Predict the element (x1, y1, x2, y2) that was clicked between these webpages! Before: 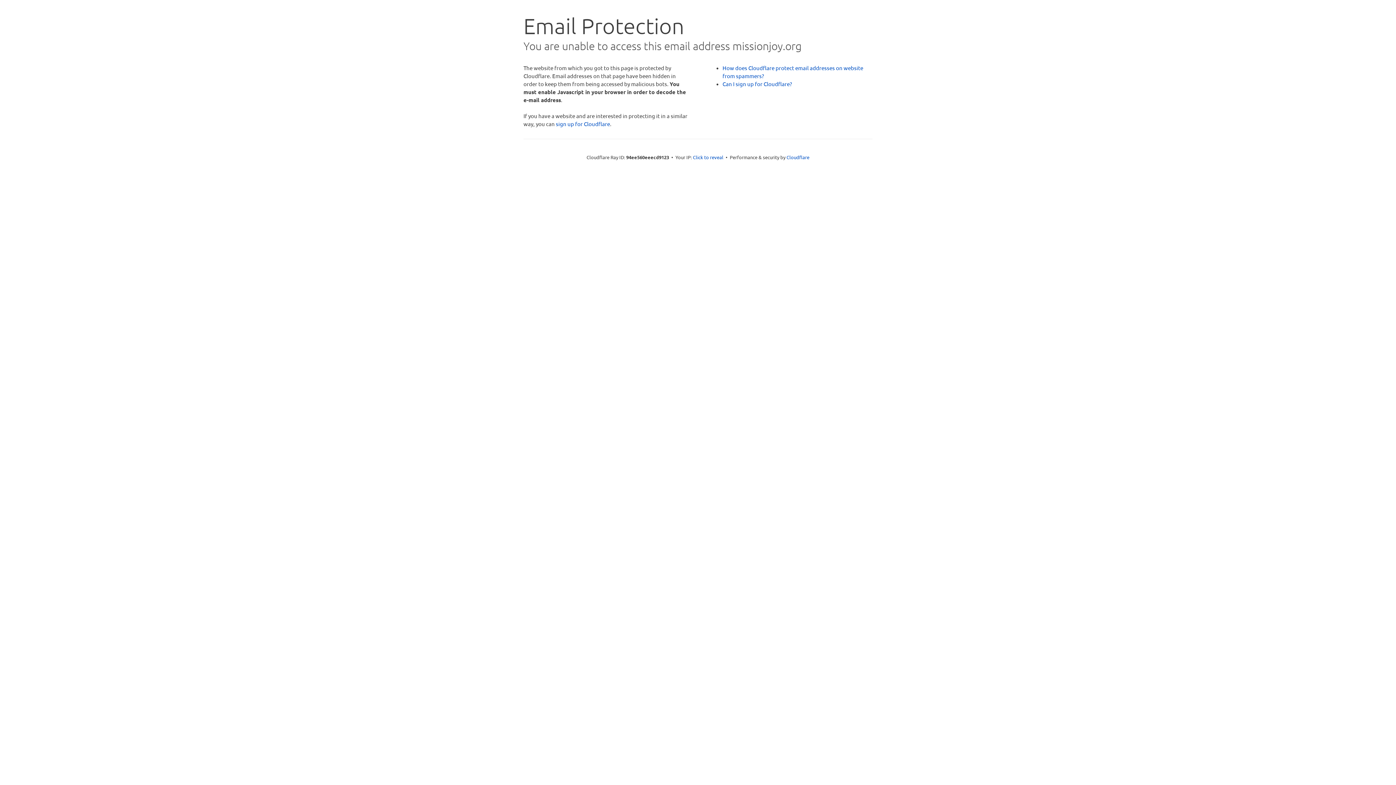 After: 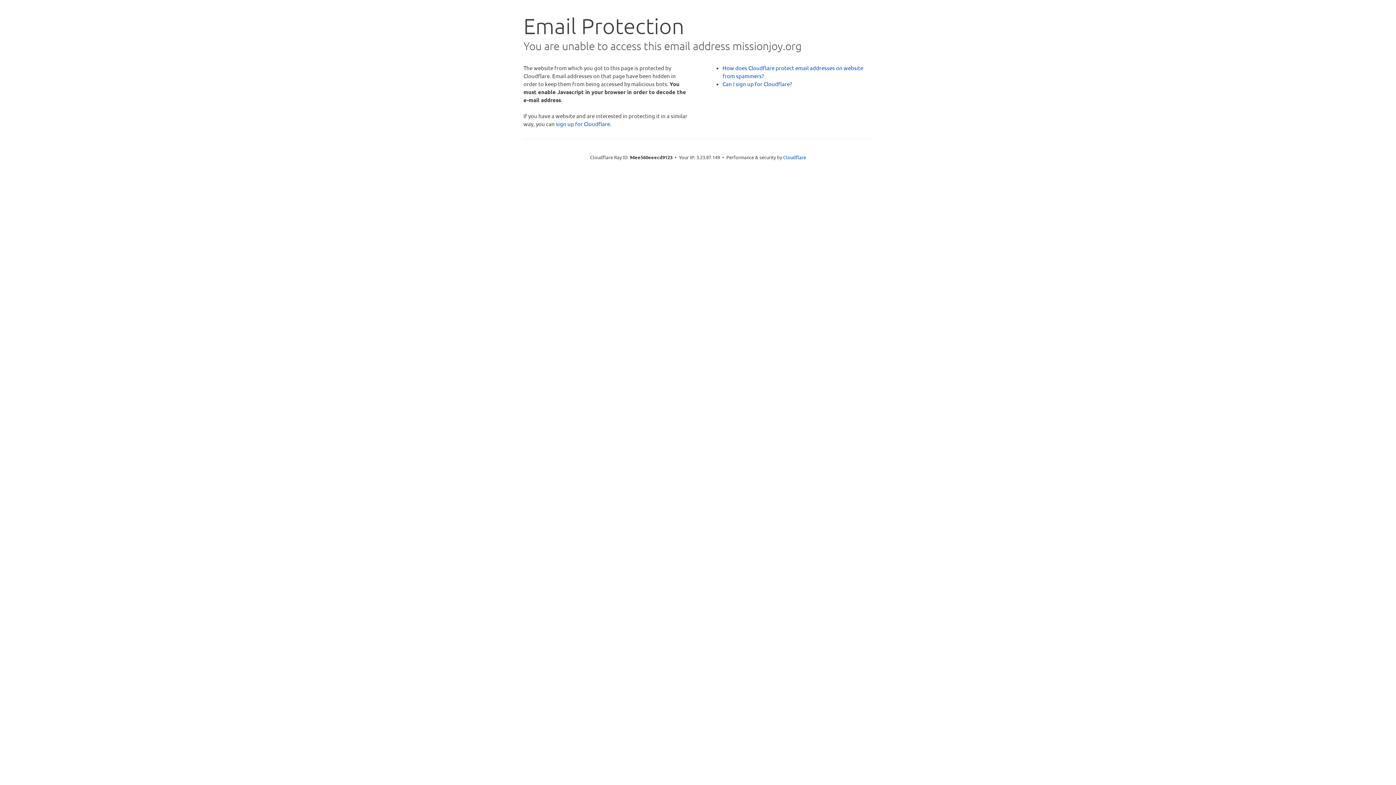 Action: label: Click to reveal bbox: (693, 153, 723, 160)